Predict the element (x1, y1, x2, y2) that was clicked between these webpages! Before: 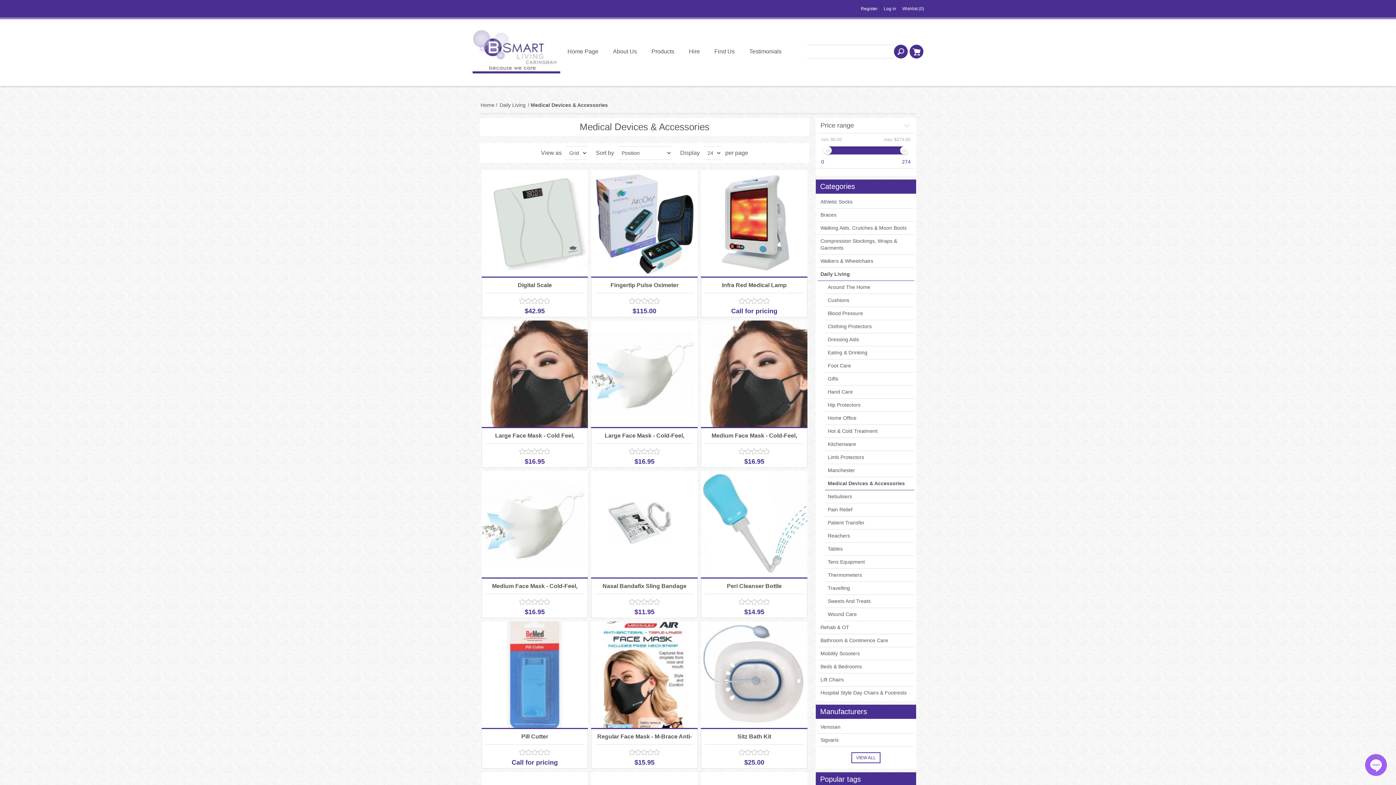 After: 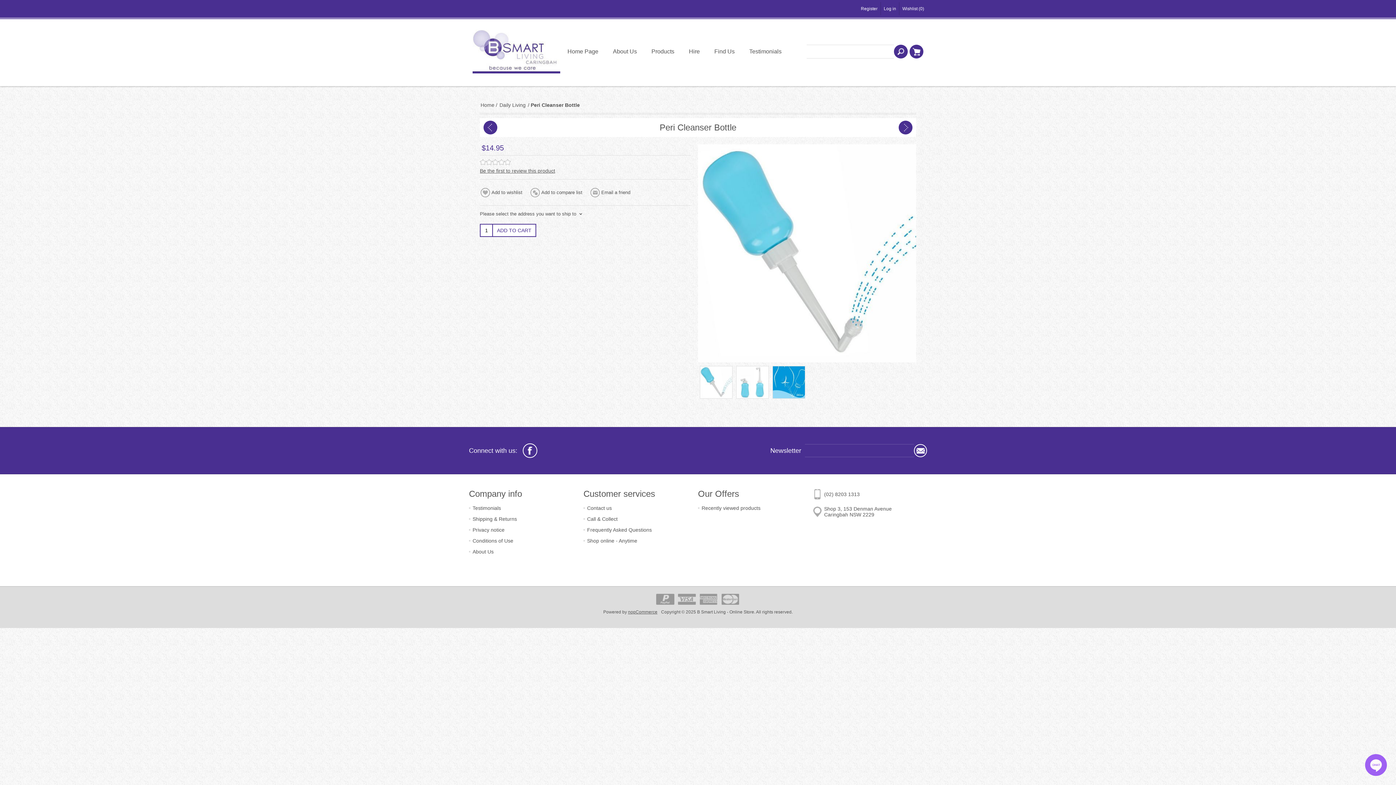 Action: bbox: (701, 471, 807, 577)